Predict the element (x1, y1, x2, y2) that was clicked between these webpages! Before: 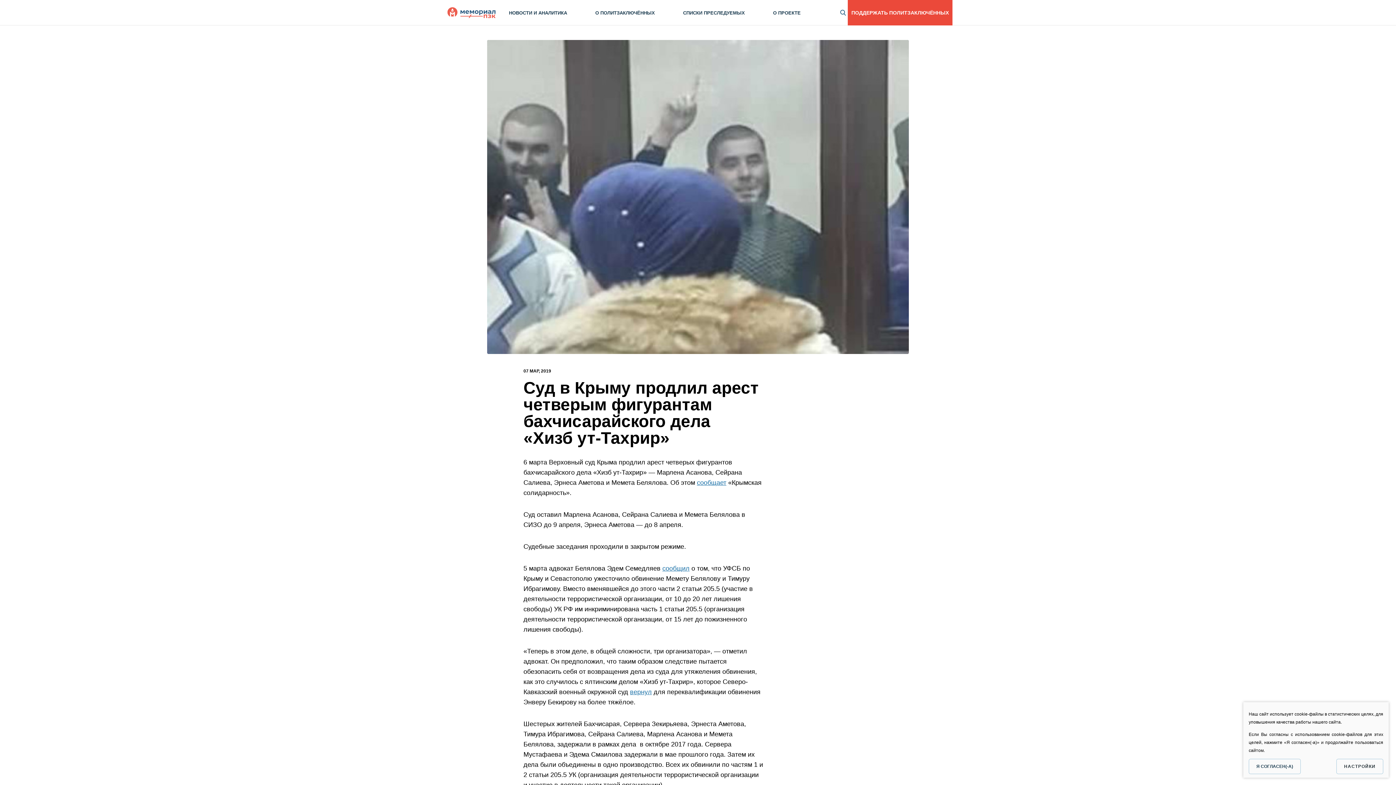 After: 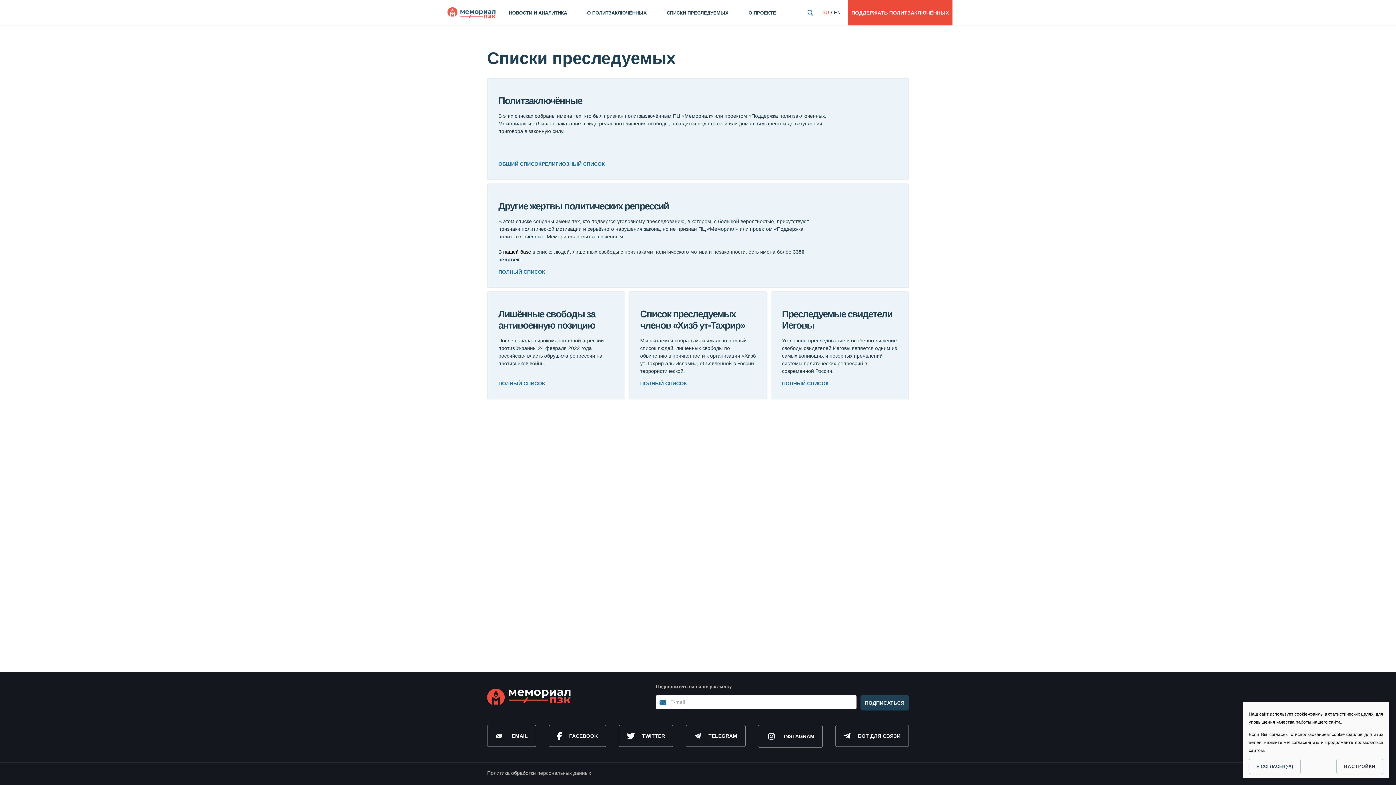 Action: label: СПИСКИ ПРЕСЛЕДУЕМЫХ bbox: (683, 9, 745, 16)